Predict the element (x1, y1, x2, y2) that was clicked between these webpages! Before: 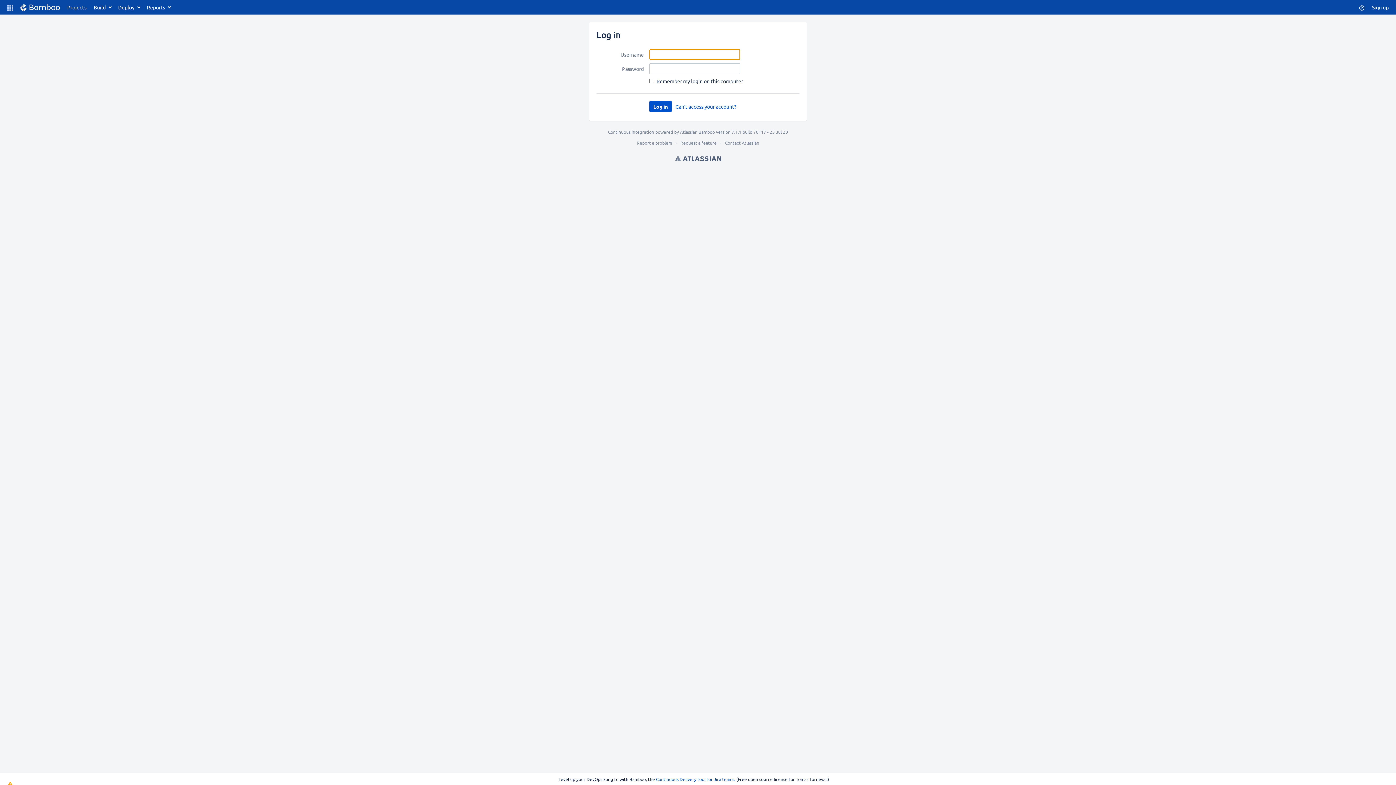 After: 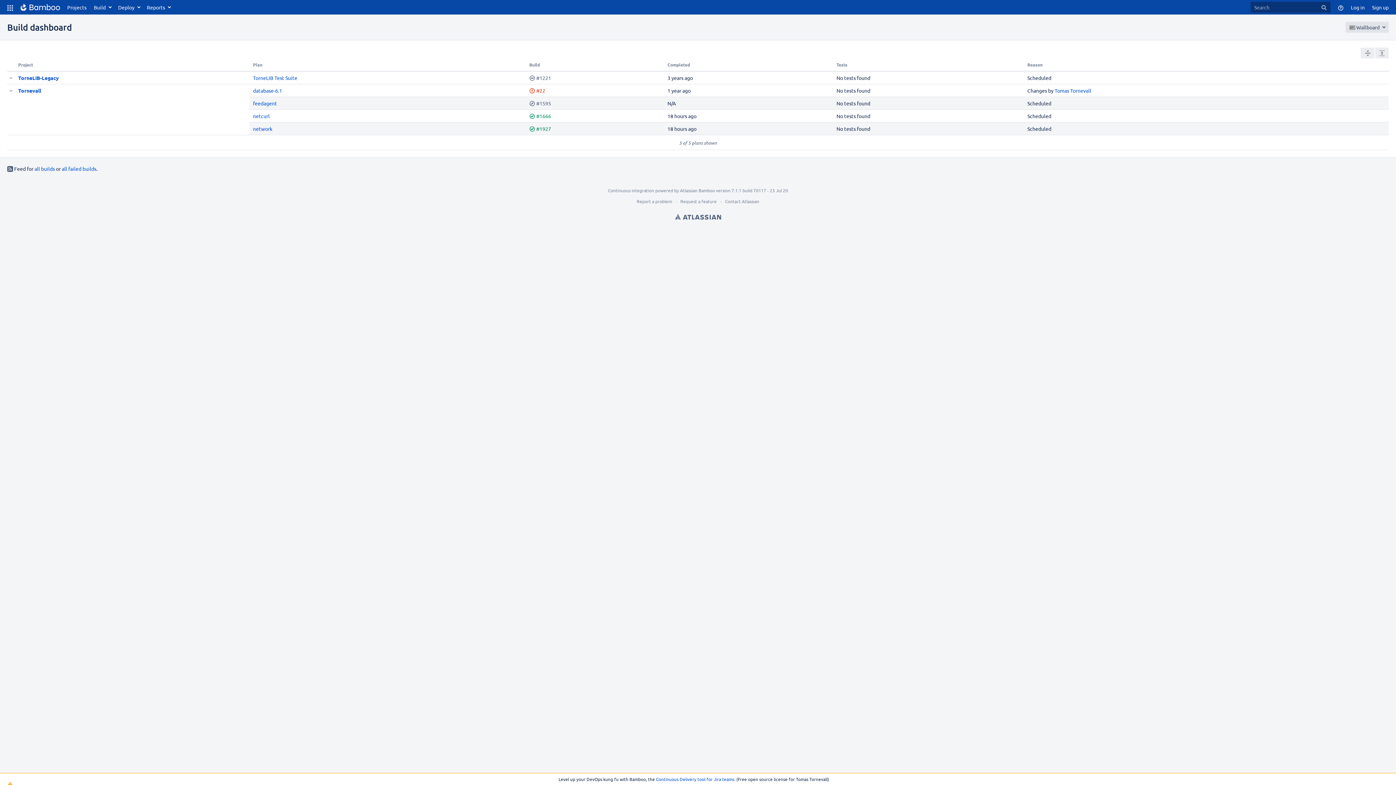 Action: label: Atlassian Bamboo bbox: (16, 0, 63, 14)